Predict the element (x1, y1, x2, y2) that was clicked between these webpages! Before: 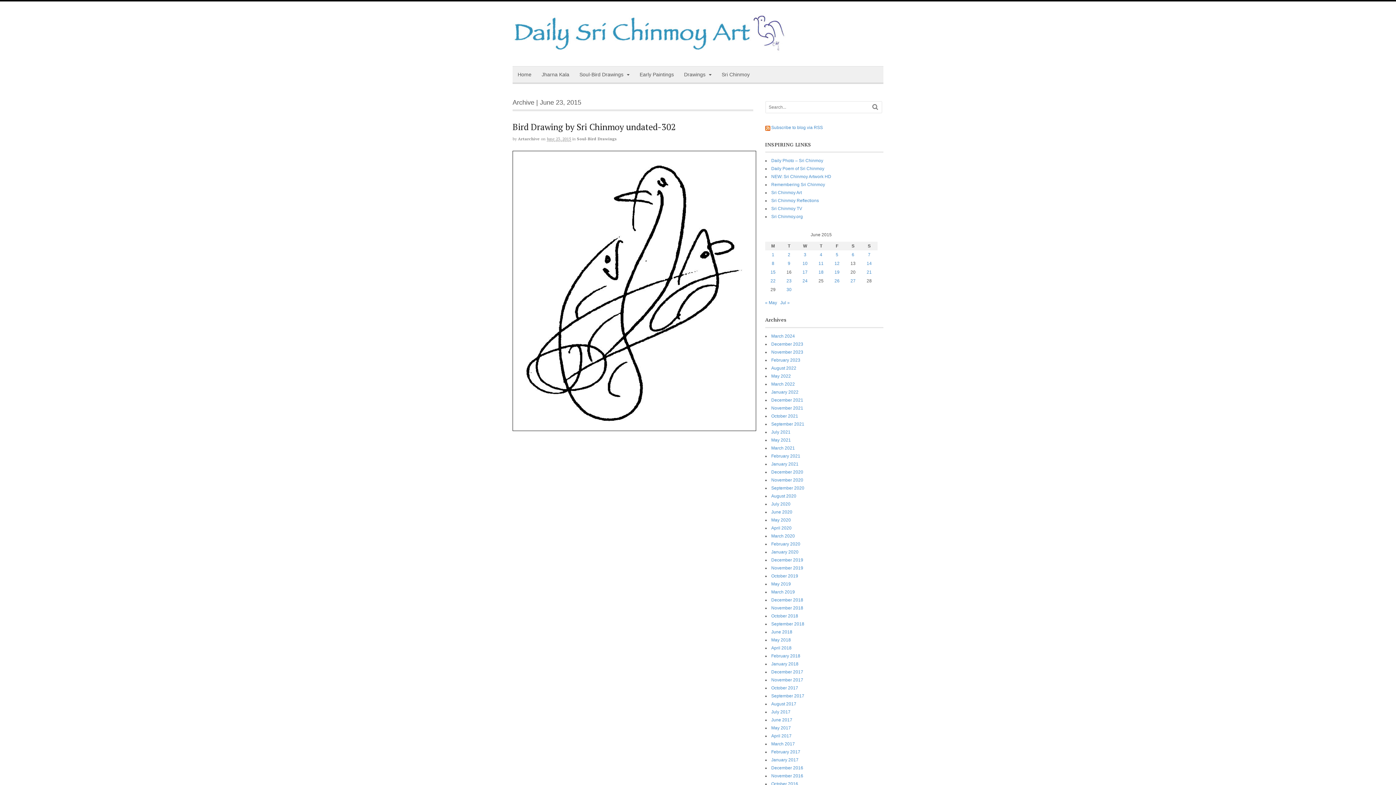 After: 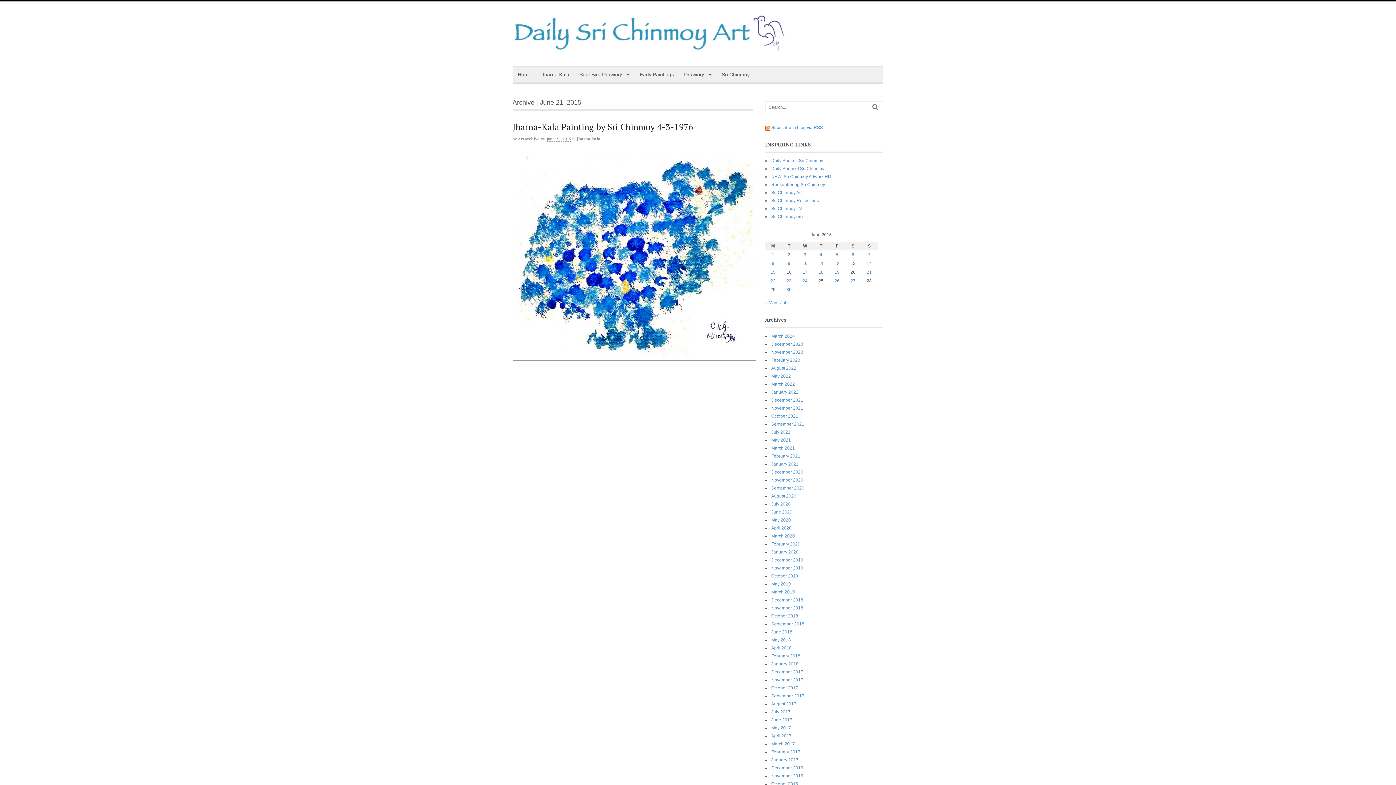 Action: label: Posts published on June 21, 2015 bbox: (866, 269, 872, 275)